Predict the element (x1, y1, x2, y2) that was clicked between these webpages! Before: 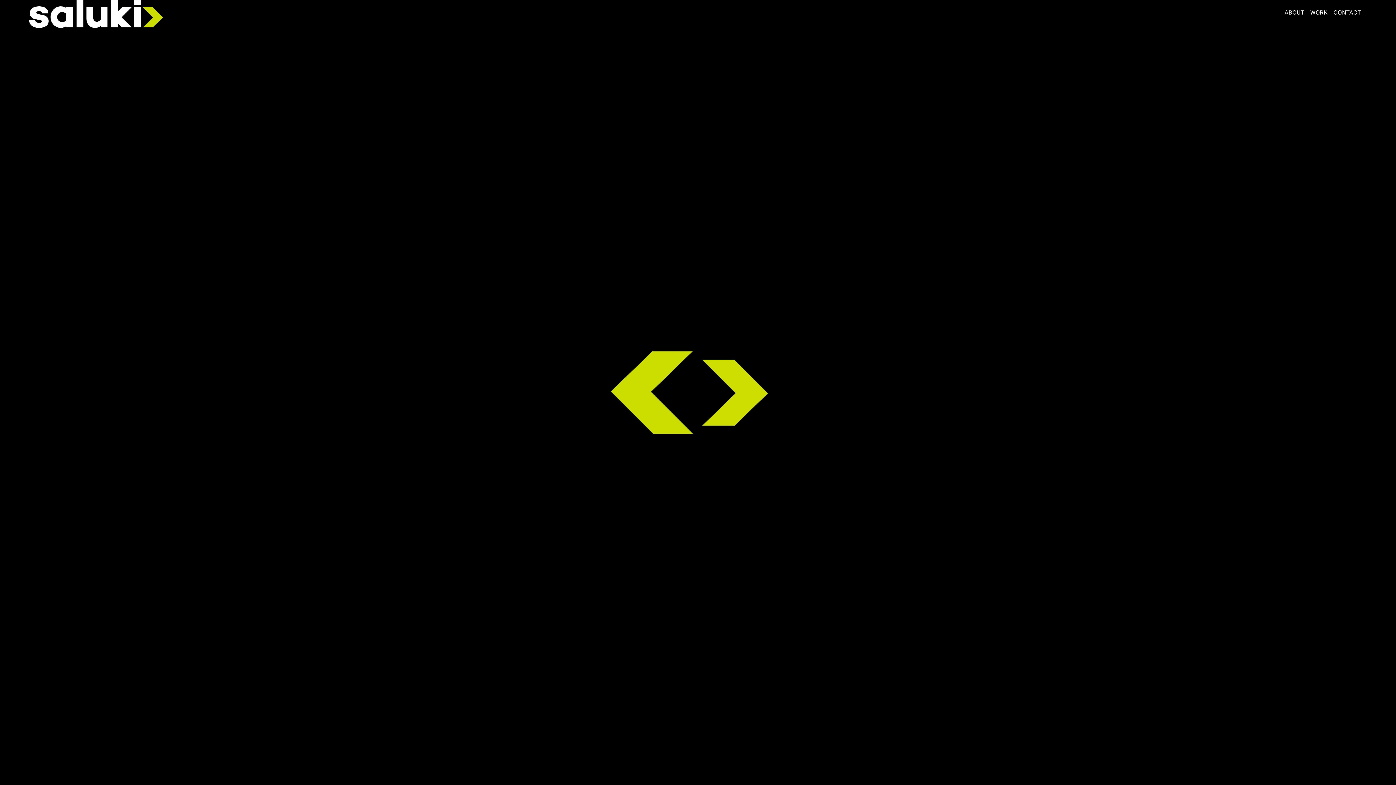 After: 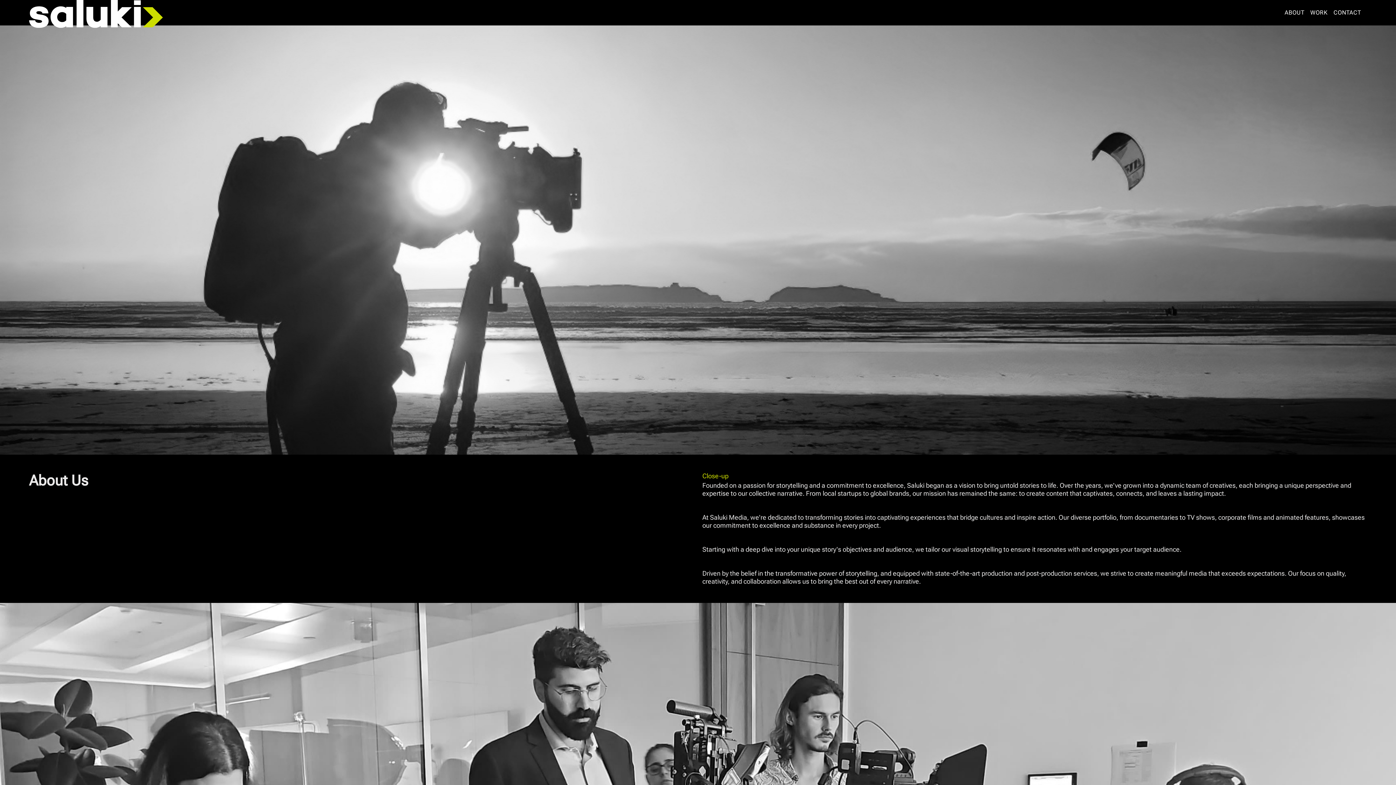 Action: label: ABOUT bbox: (1285, 9, 1304, 16)